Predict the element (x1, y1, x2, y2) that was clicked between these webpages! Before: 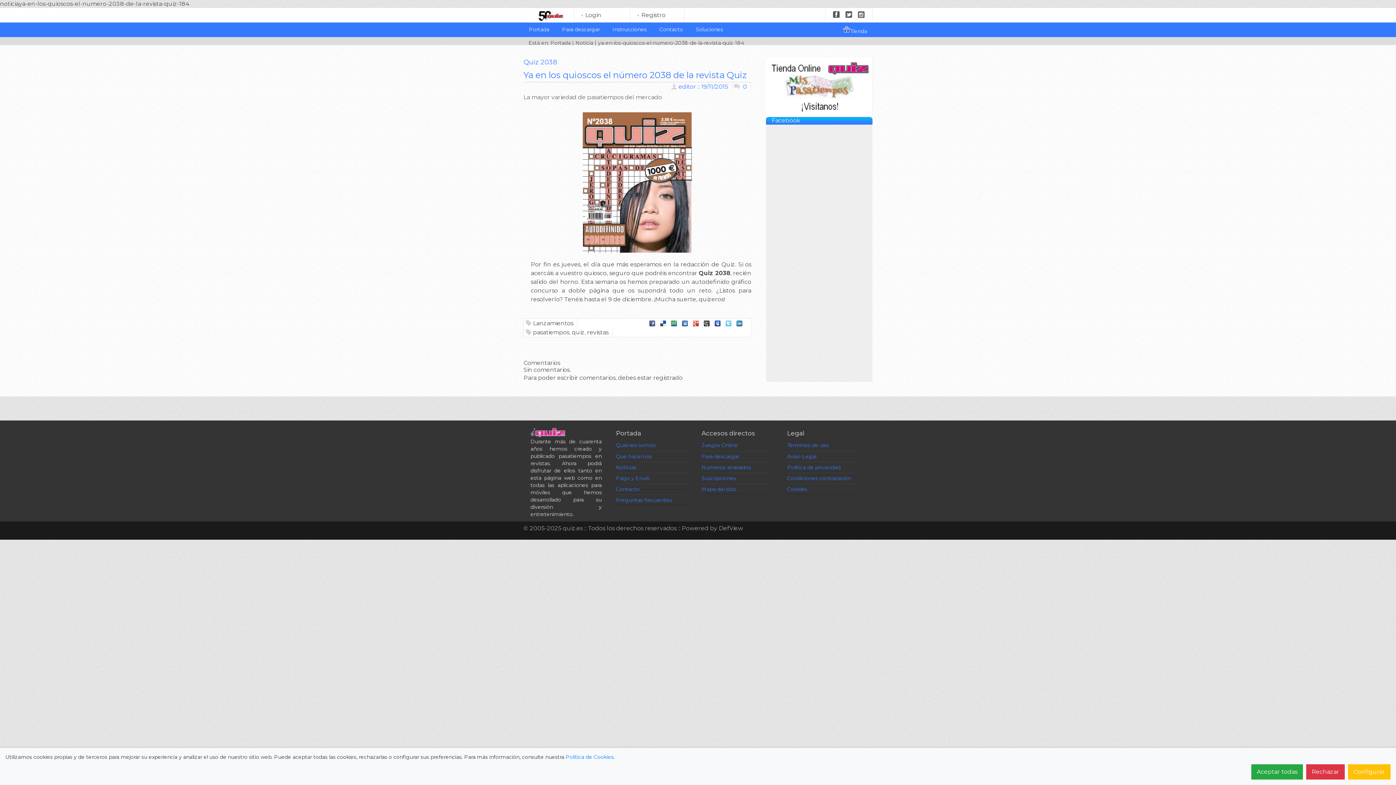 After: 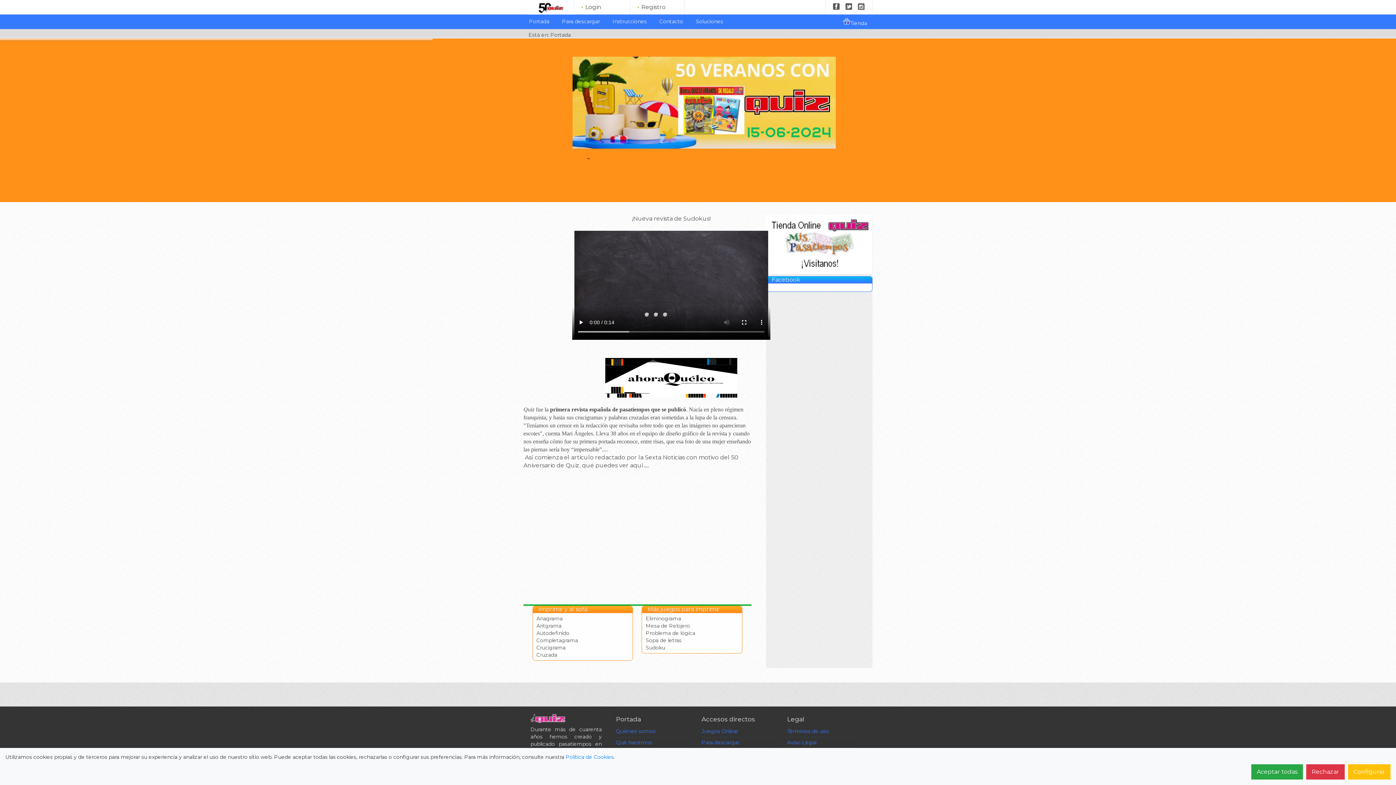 Action: bbox: (690, 22, 728, 37) label: Soluciones